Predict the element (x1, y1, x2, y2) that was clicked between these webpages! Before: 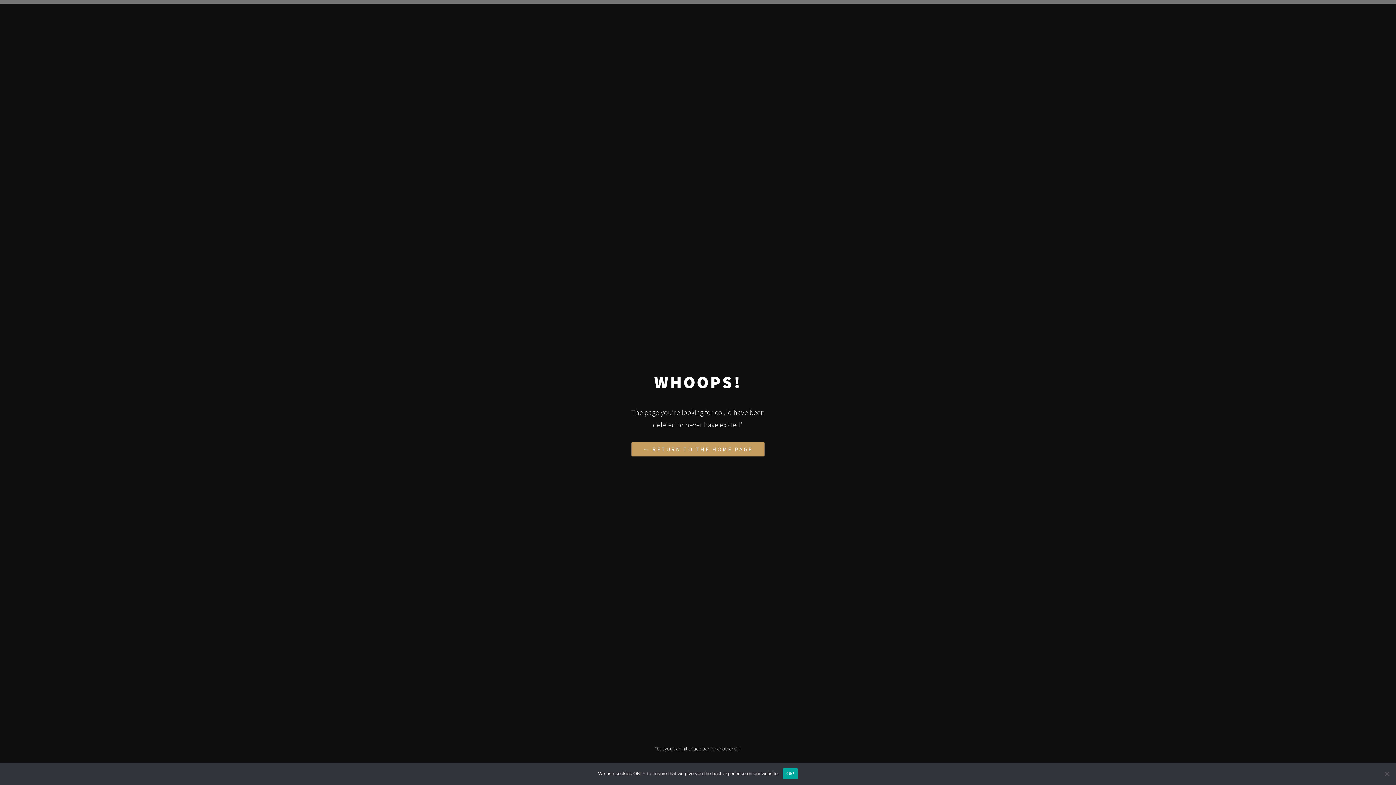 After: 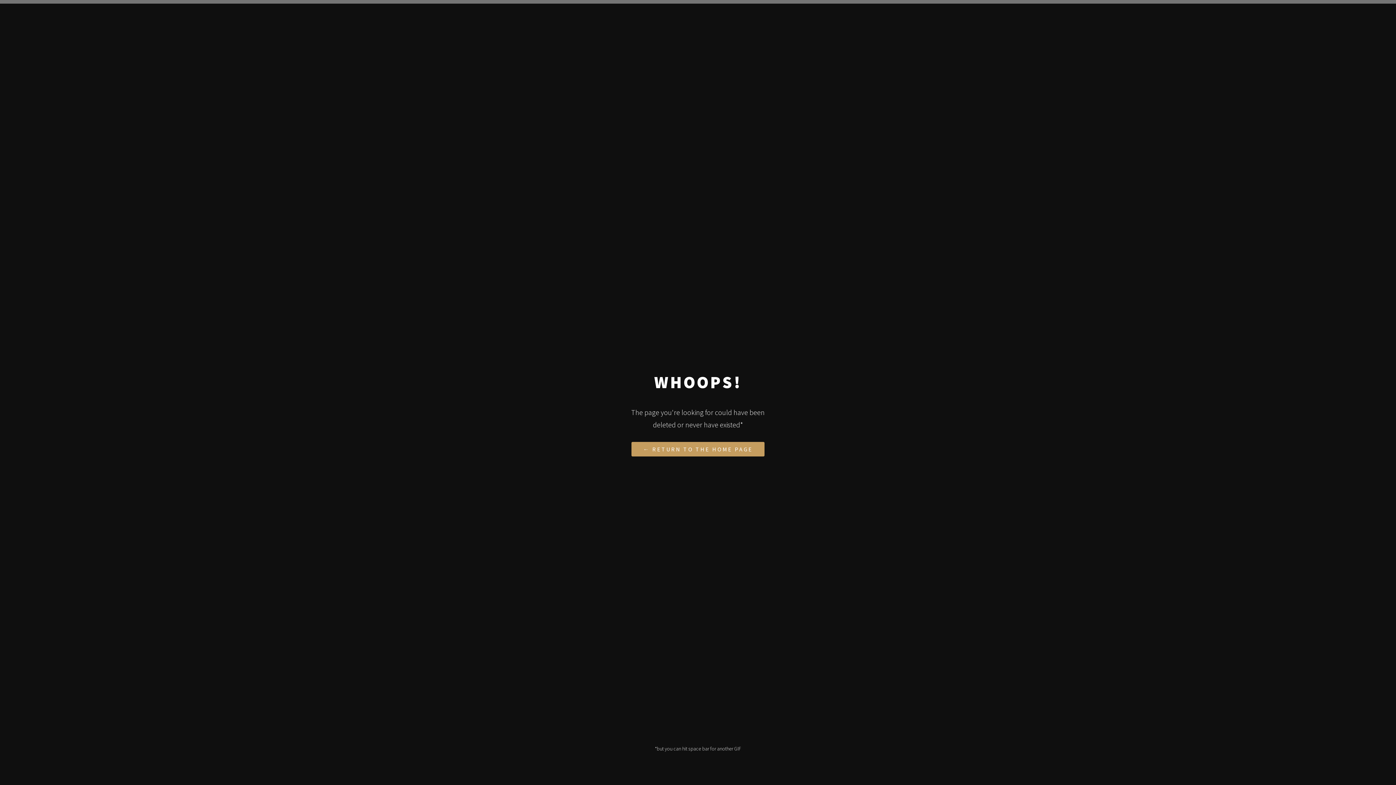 Action: label: Ok! bbox: (782, 768, 798, 779)